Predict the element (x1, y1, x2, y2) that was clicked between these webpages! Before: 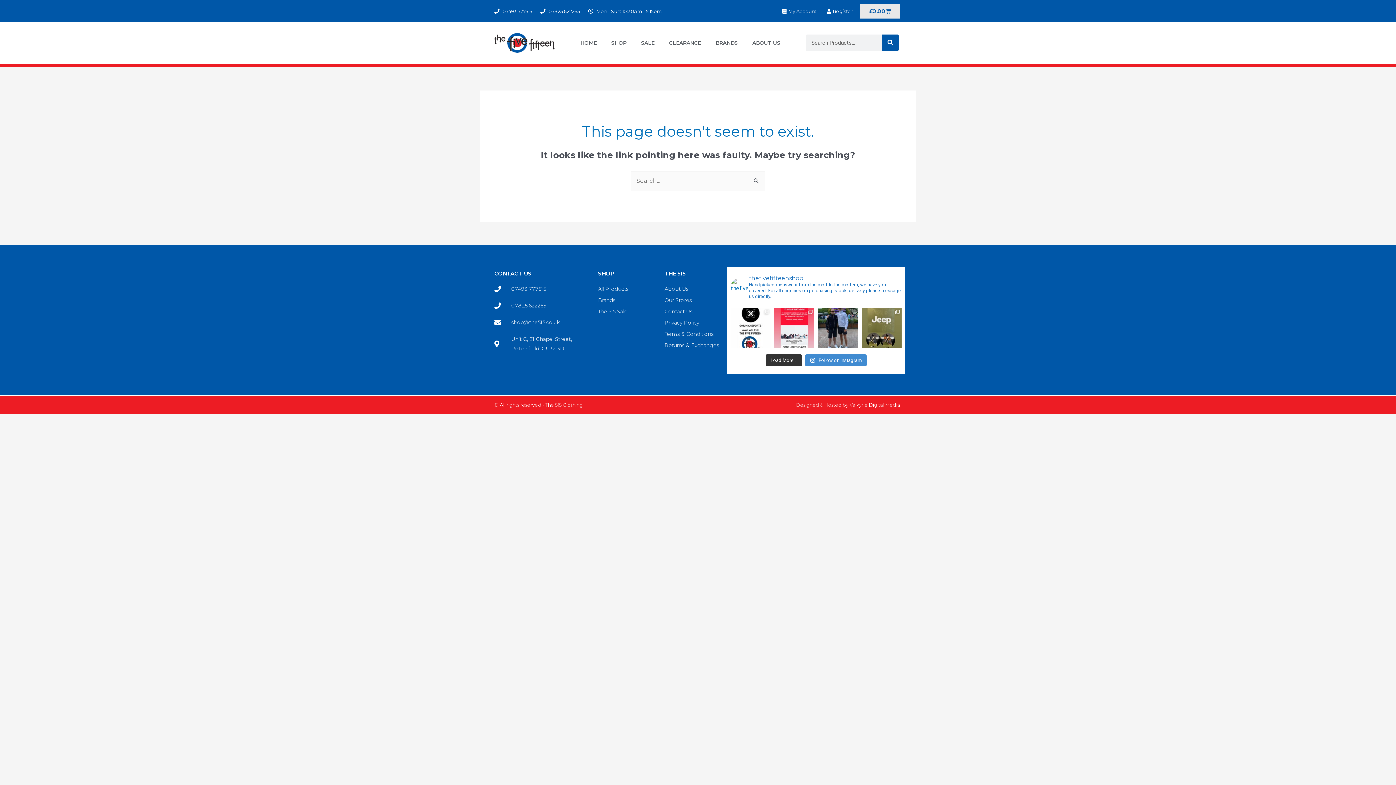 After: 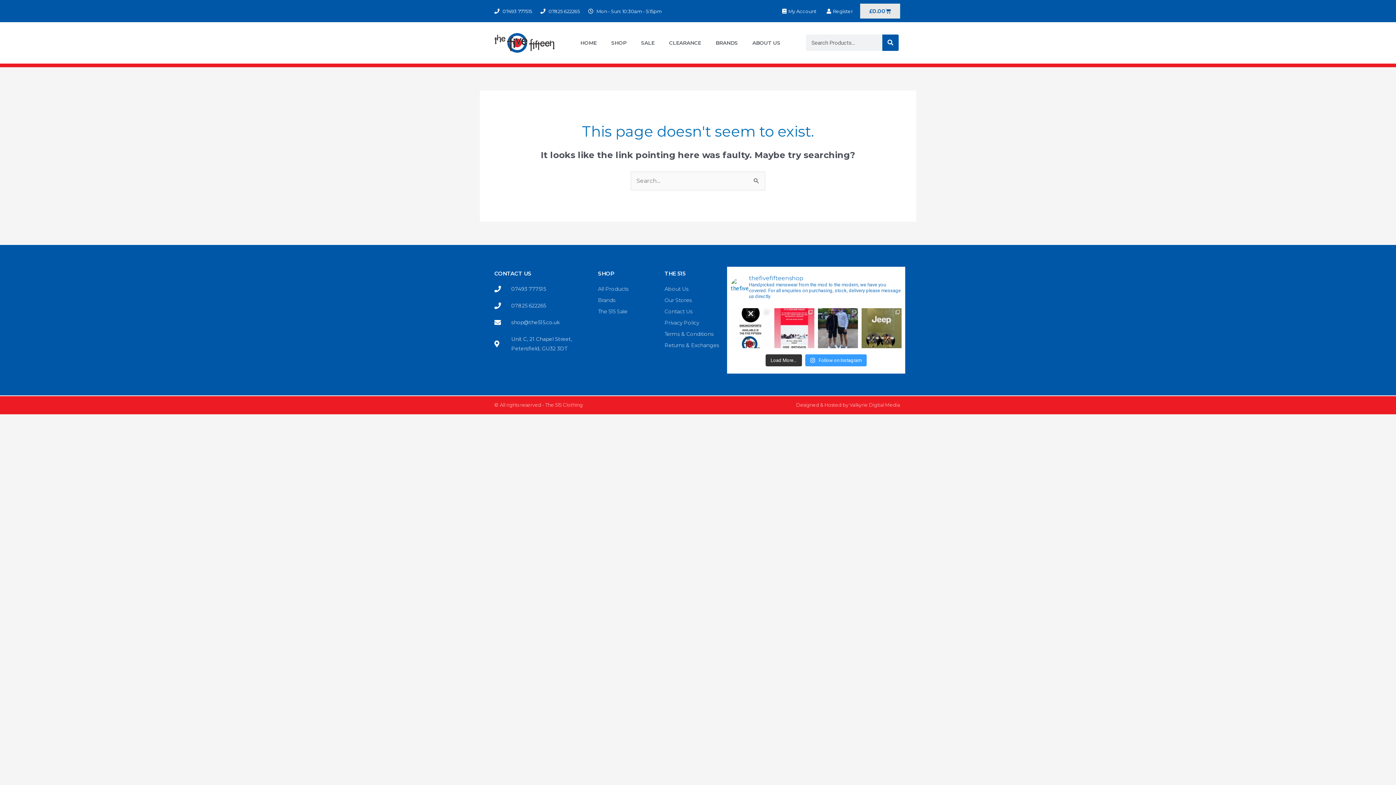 Action: bbox: (805, 354, 866, 366) label:  Follow on Instagram